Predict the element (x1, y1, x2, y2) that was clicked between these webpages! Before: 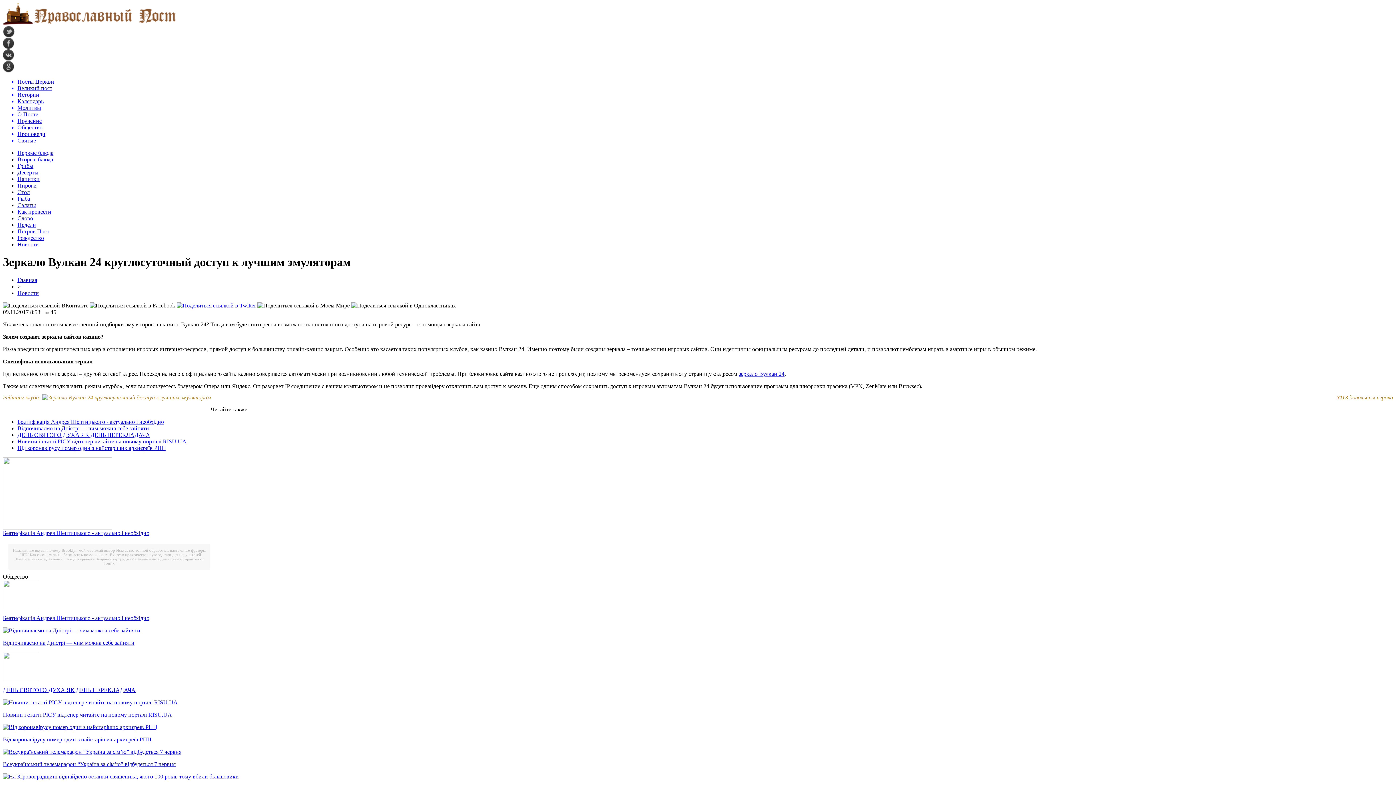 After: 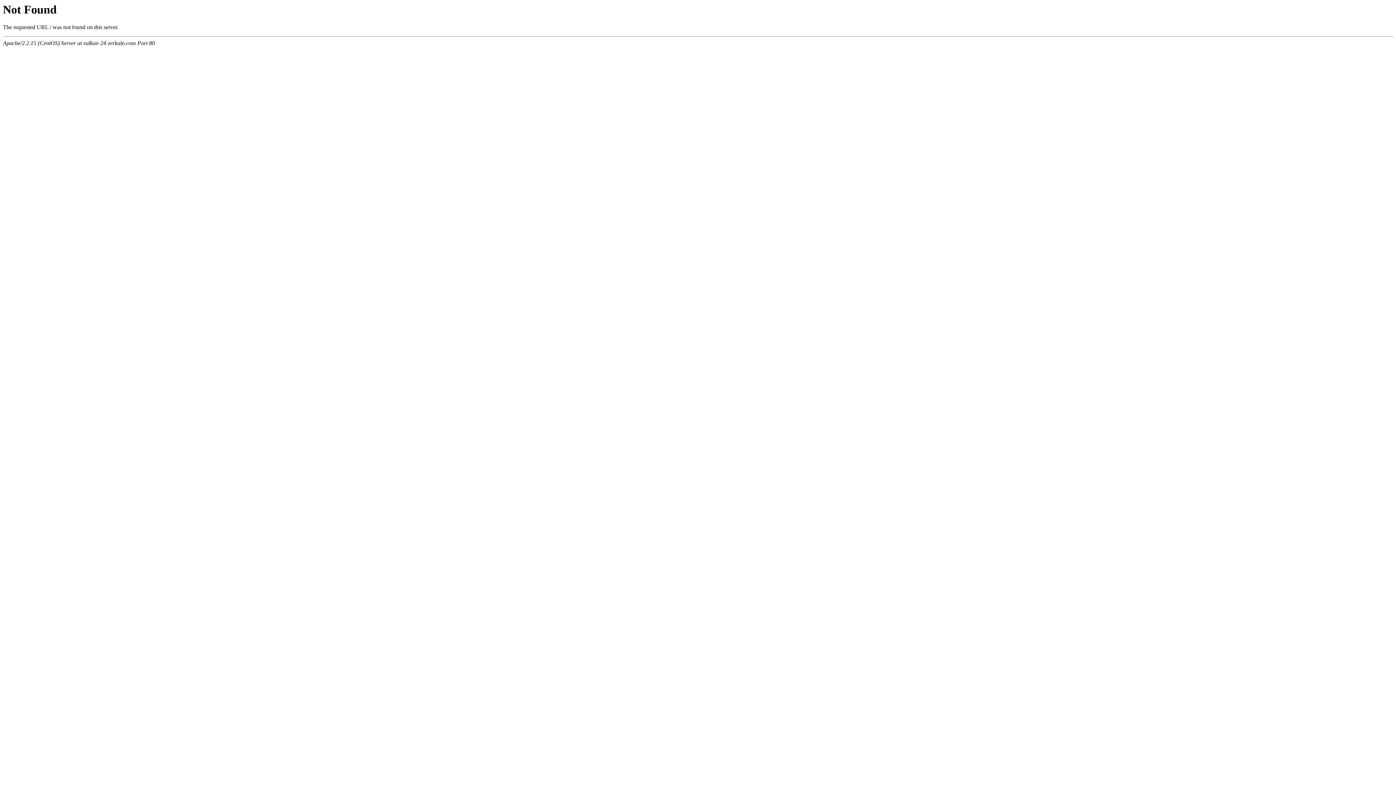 Action: bbox: (738, 370, 784, 377) label: зеркало Вулкан 24